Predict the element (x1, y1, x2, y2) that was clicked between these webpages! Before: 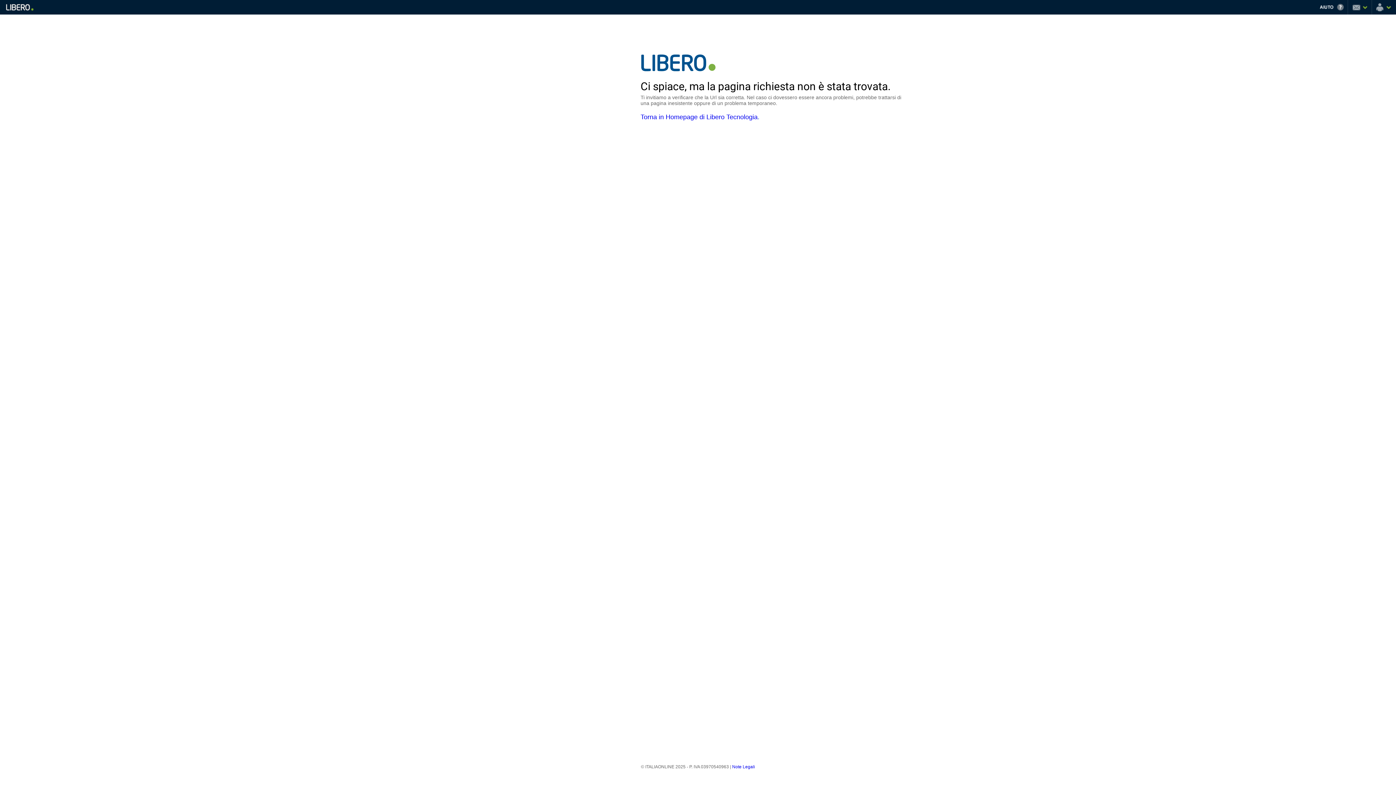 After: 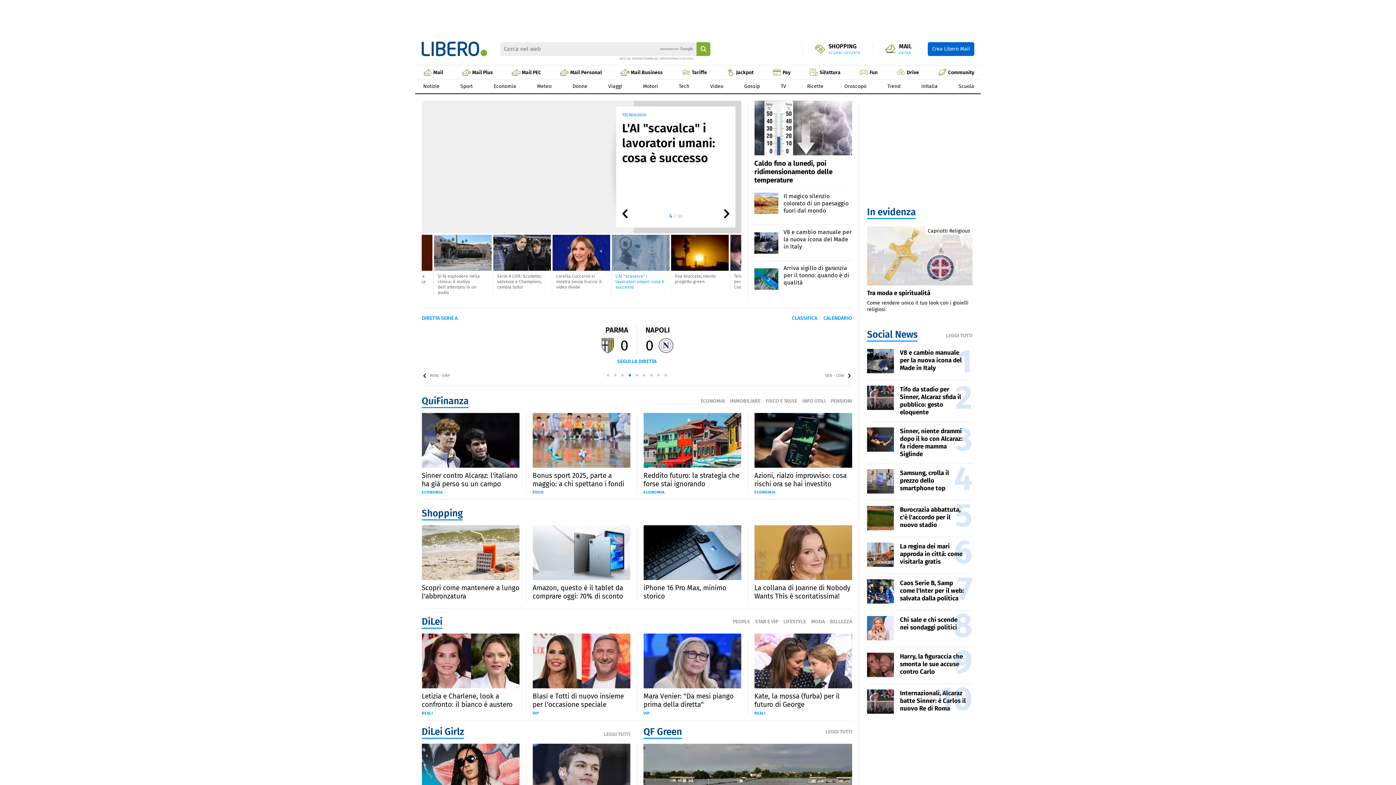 Action: bbox: (5, 4, 33, 10) label: libero